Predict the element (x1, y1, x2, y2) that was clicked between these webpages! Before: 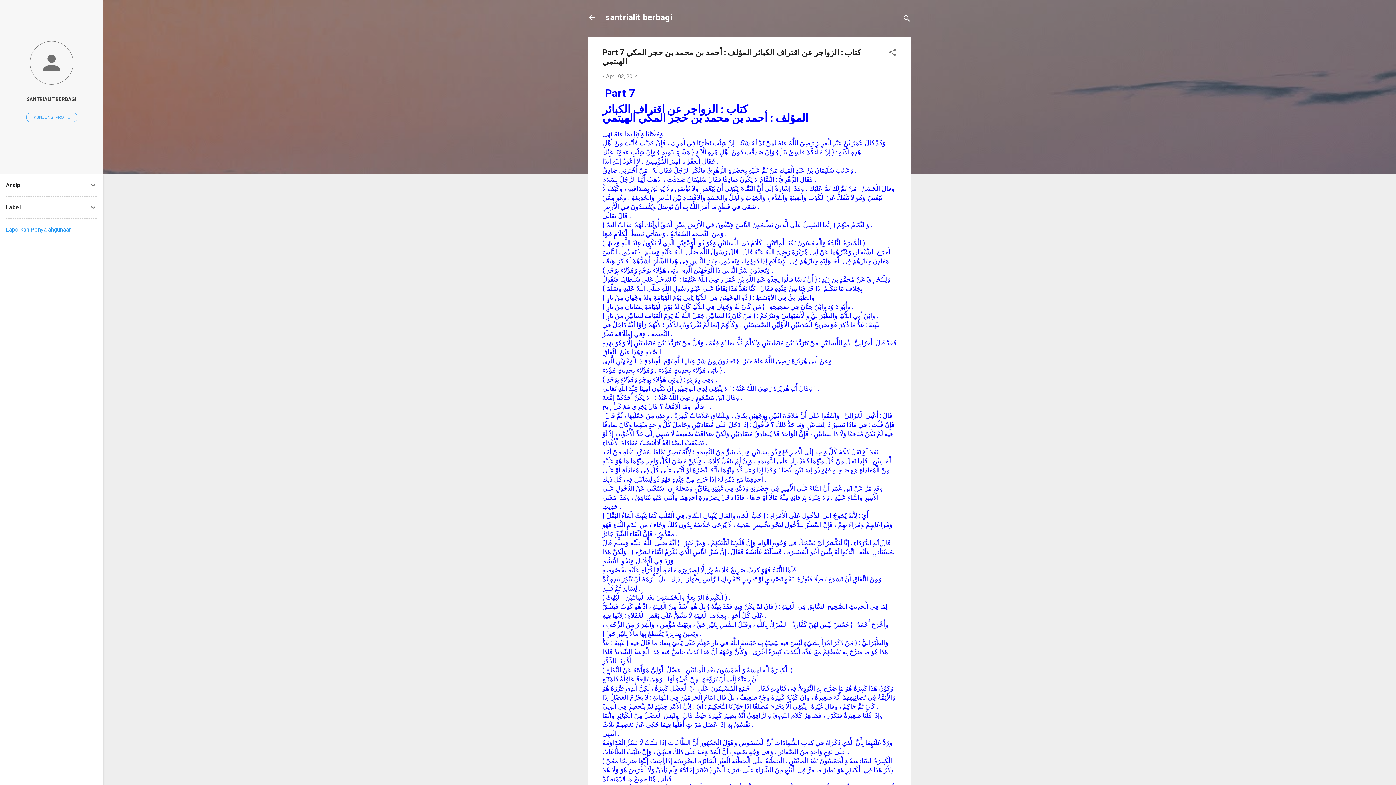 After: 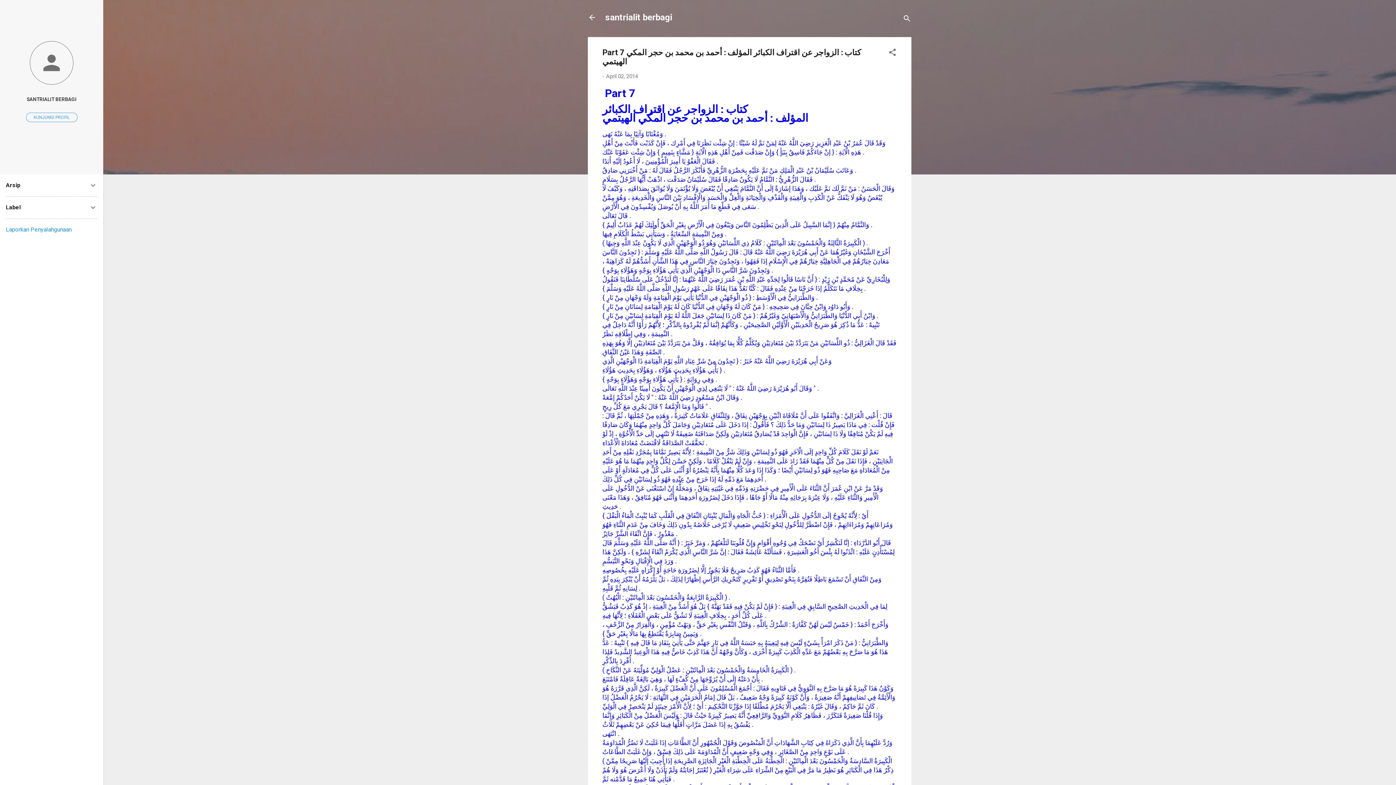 Action: label: April 02, 2014 bbox: (606, 73, 638, 79)